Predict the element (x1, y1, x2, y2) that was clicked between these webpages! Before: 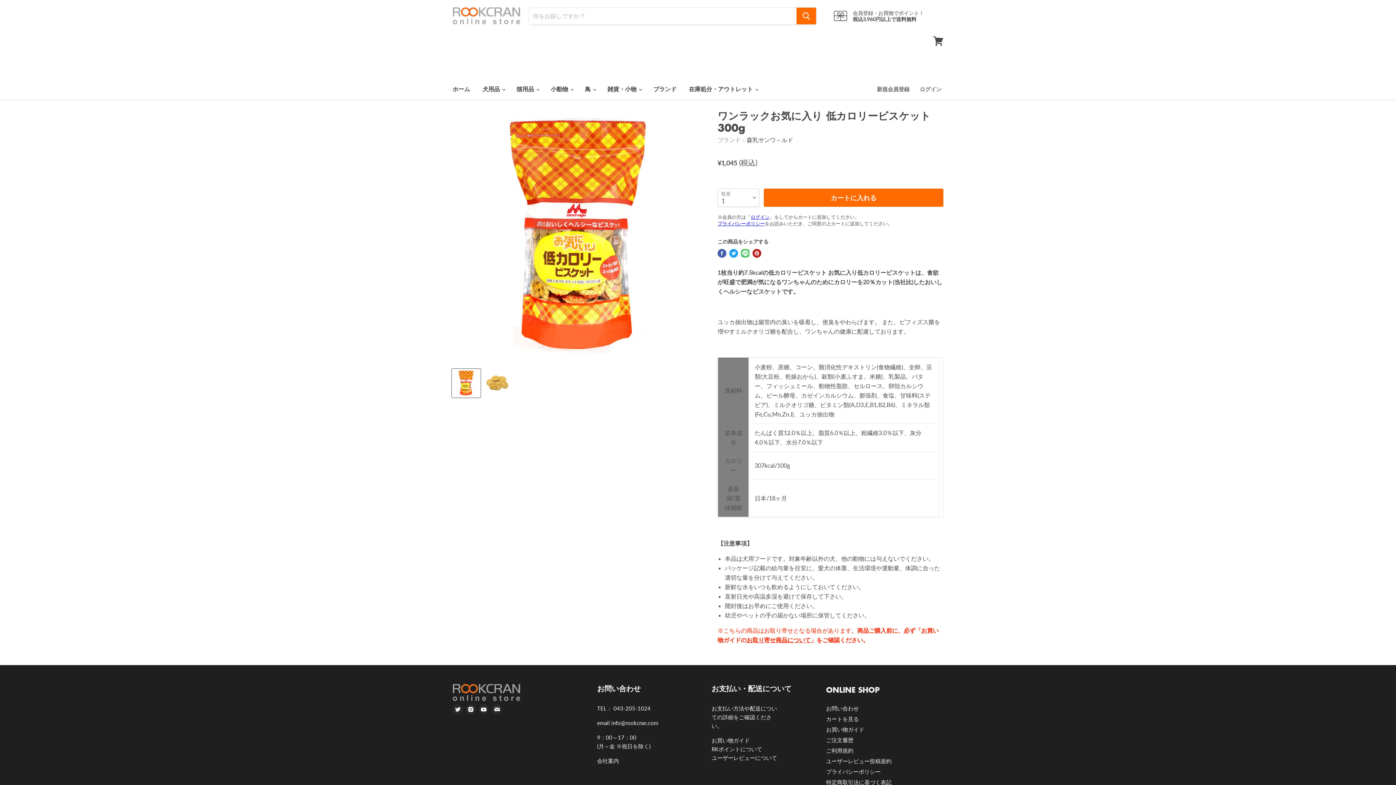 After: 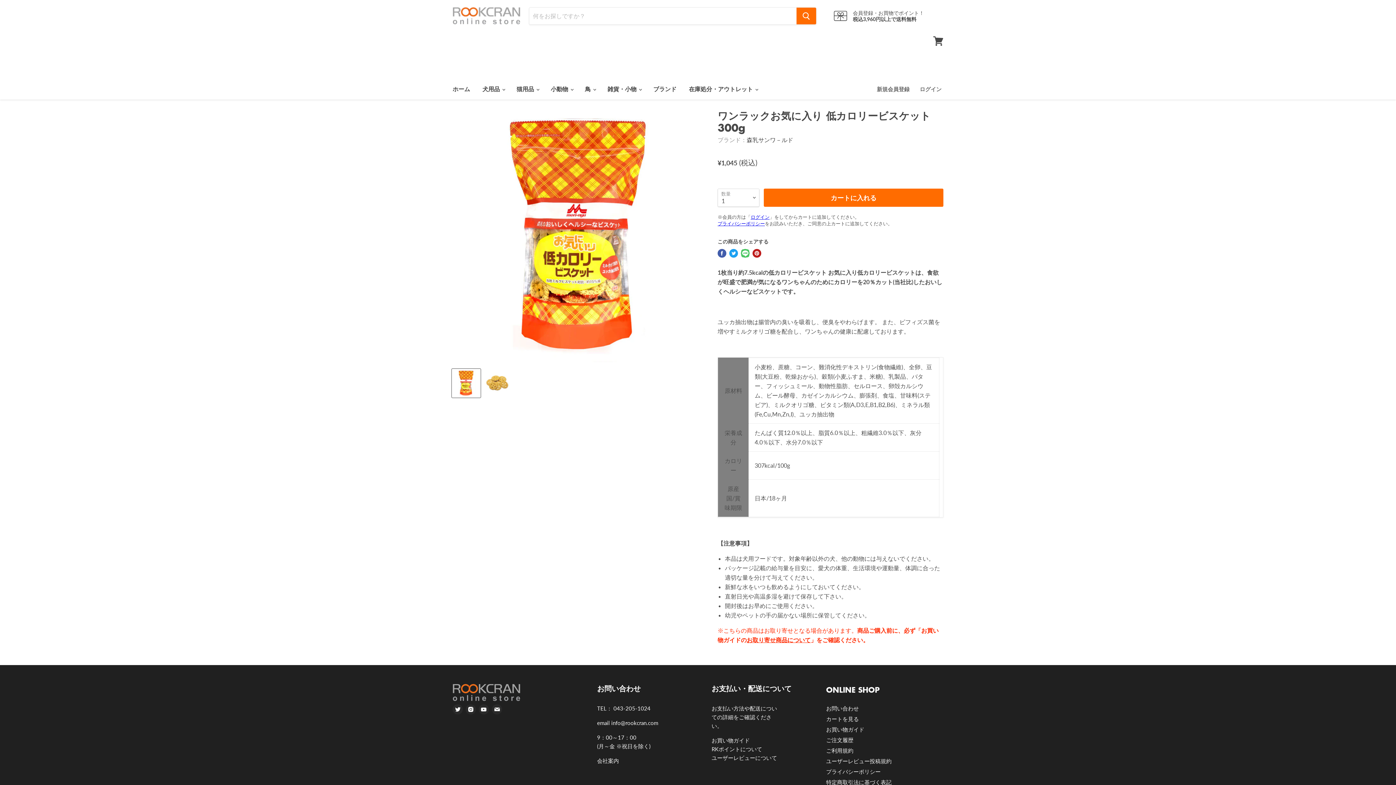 Action: label: お取り寄せ商品について bbox: (746, 636, 810, 643)